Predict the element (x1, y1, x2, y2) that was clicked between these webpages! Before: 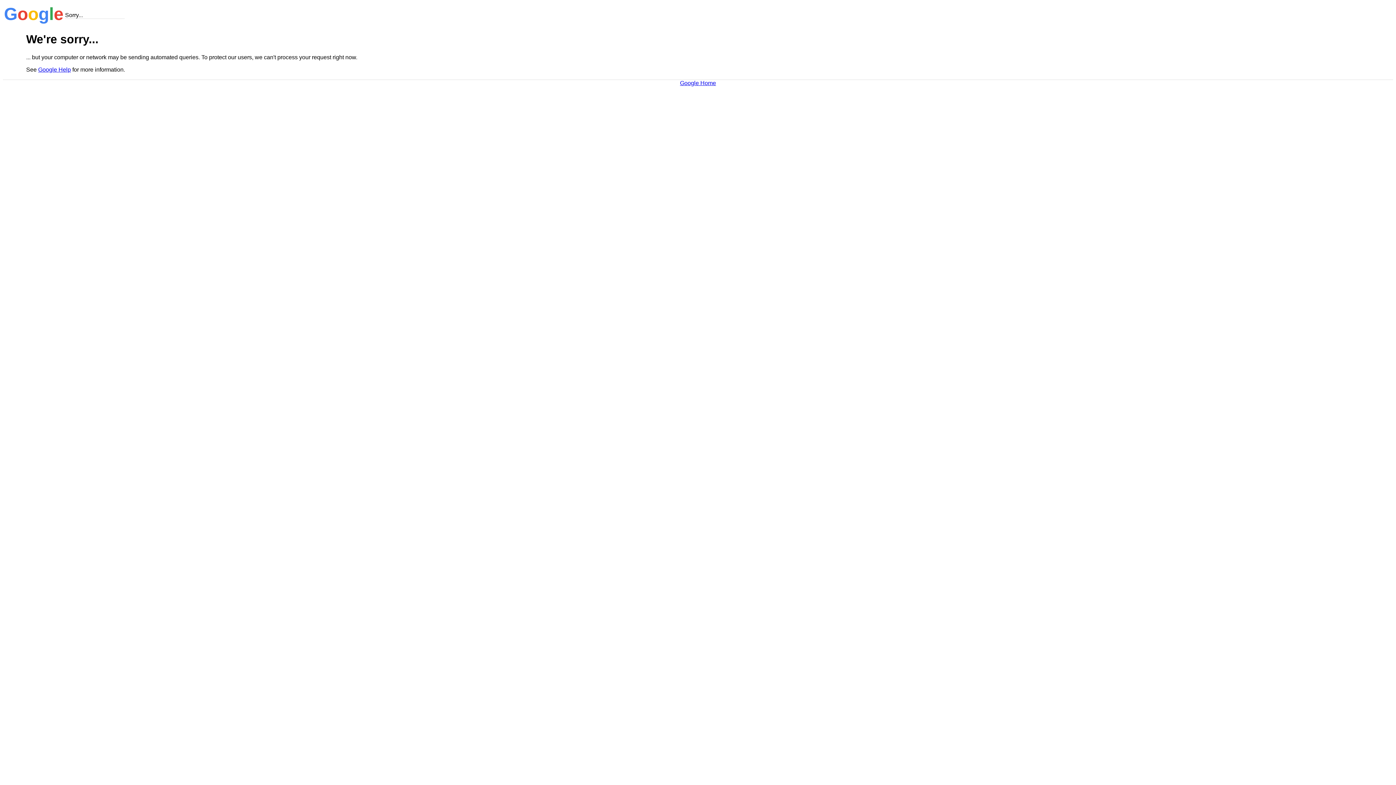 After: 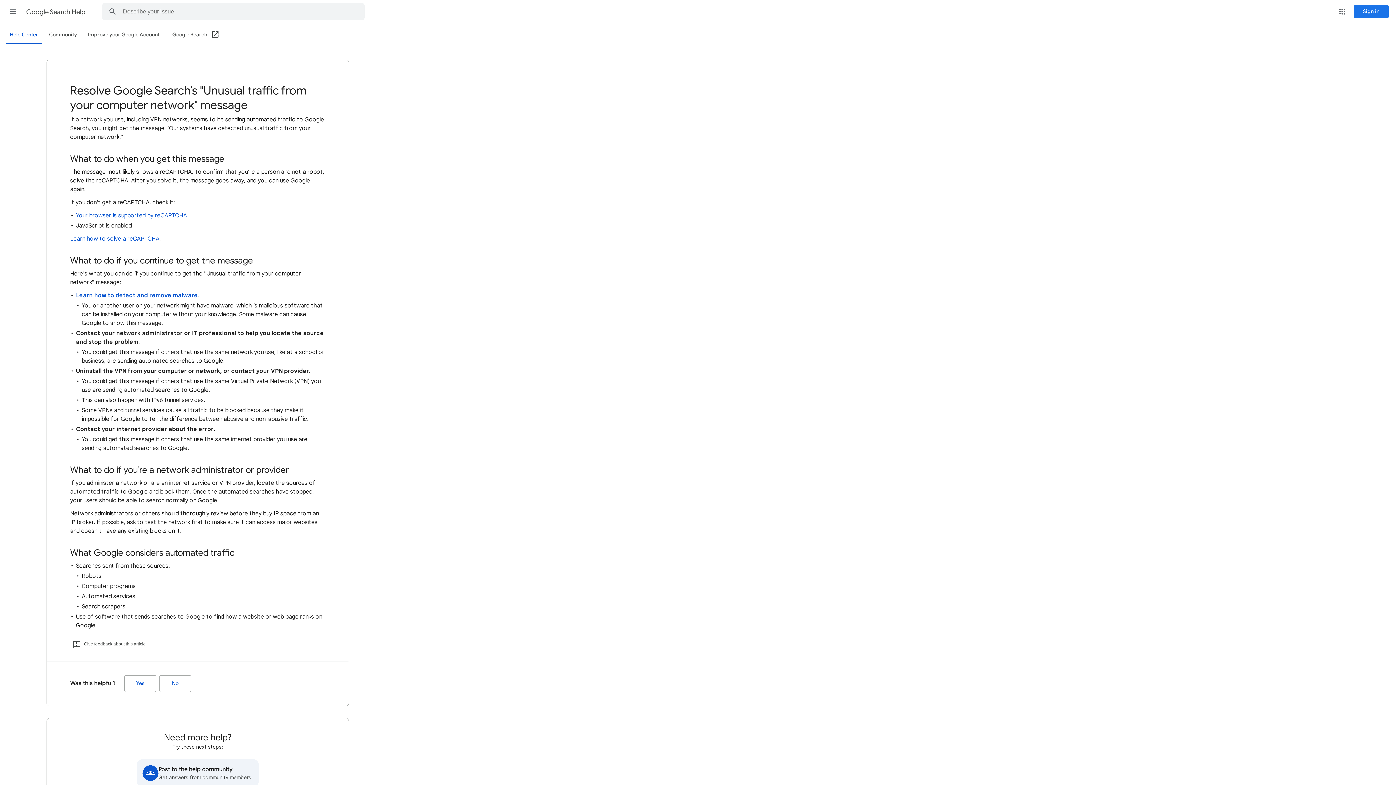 Action: label: Google Help bbox: (38, 66, 70, 72)